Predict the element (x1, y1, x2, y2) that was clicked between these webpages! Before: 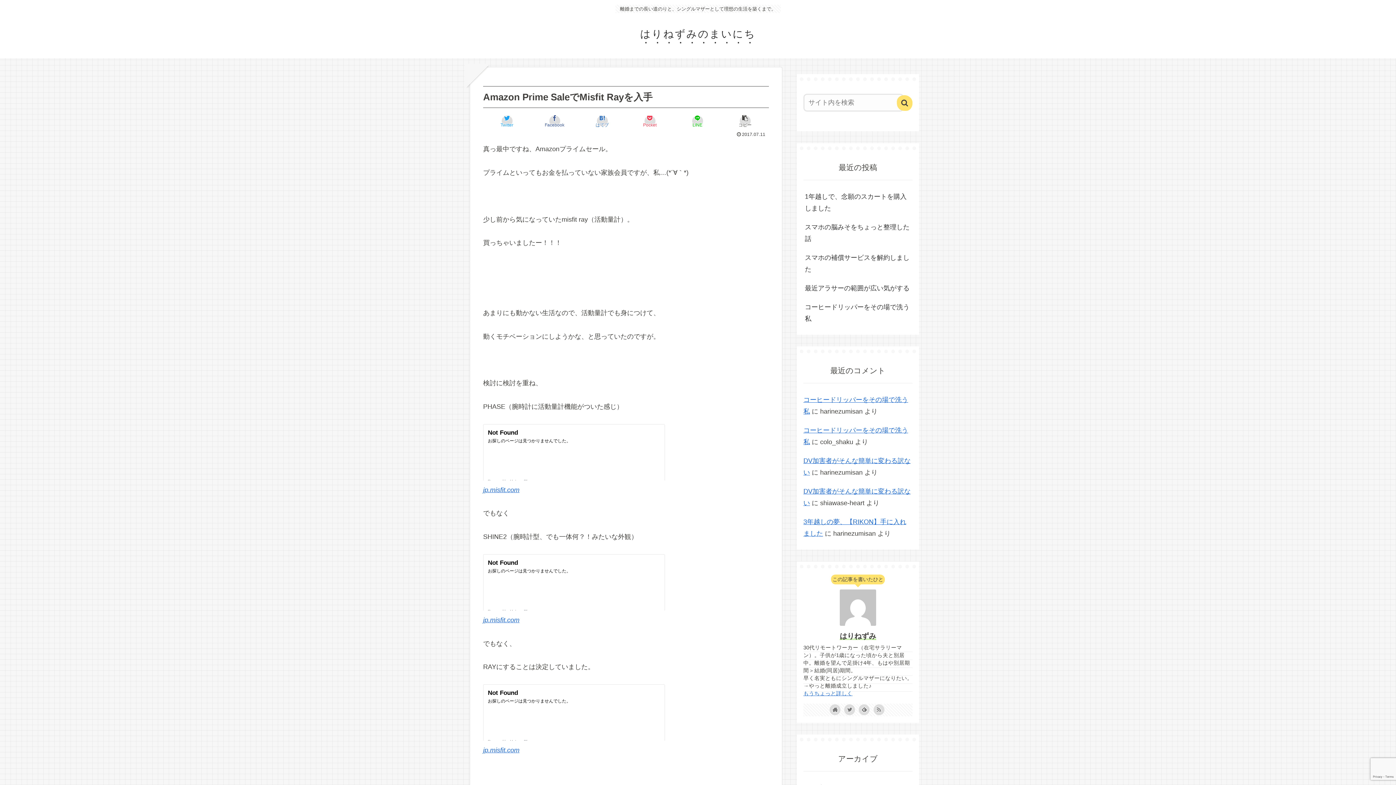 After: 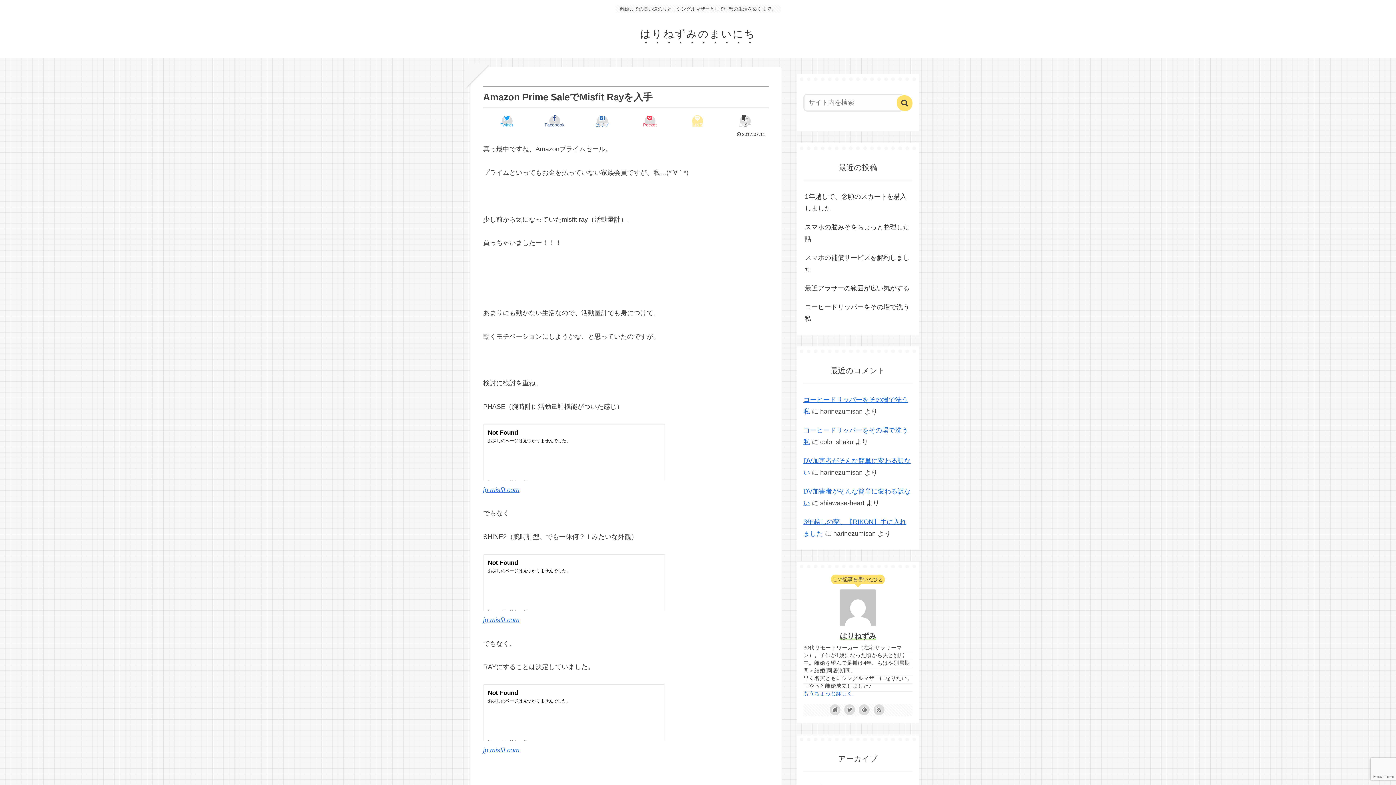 Action: bbox: (674, 113, 720, 128) label: LINE